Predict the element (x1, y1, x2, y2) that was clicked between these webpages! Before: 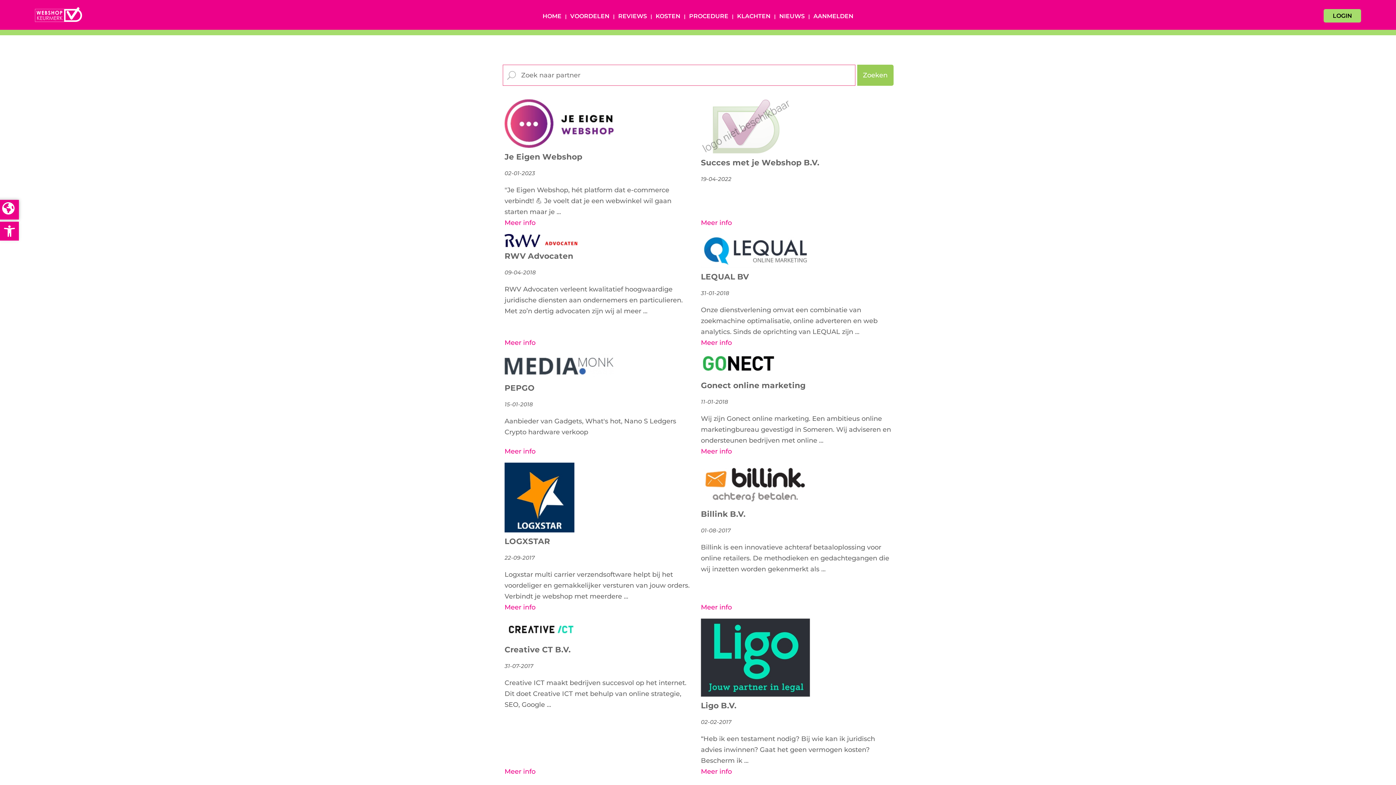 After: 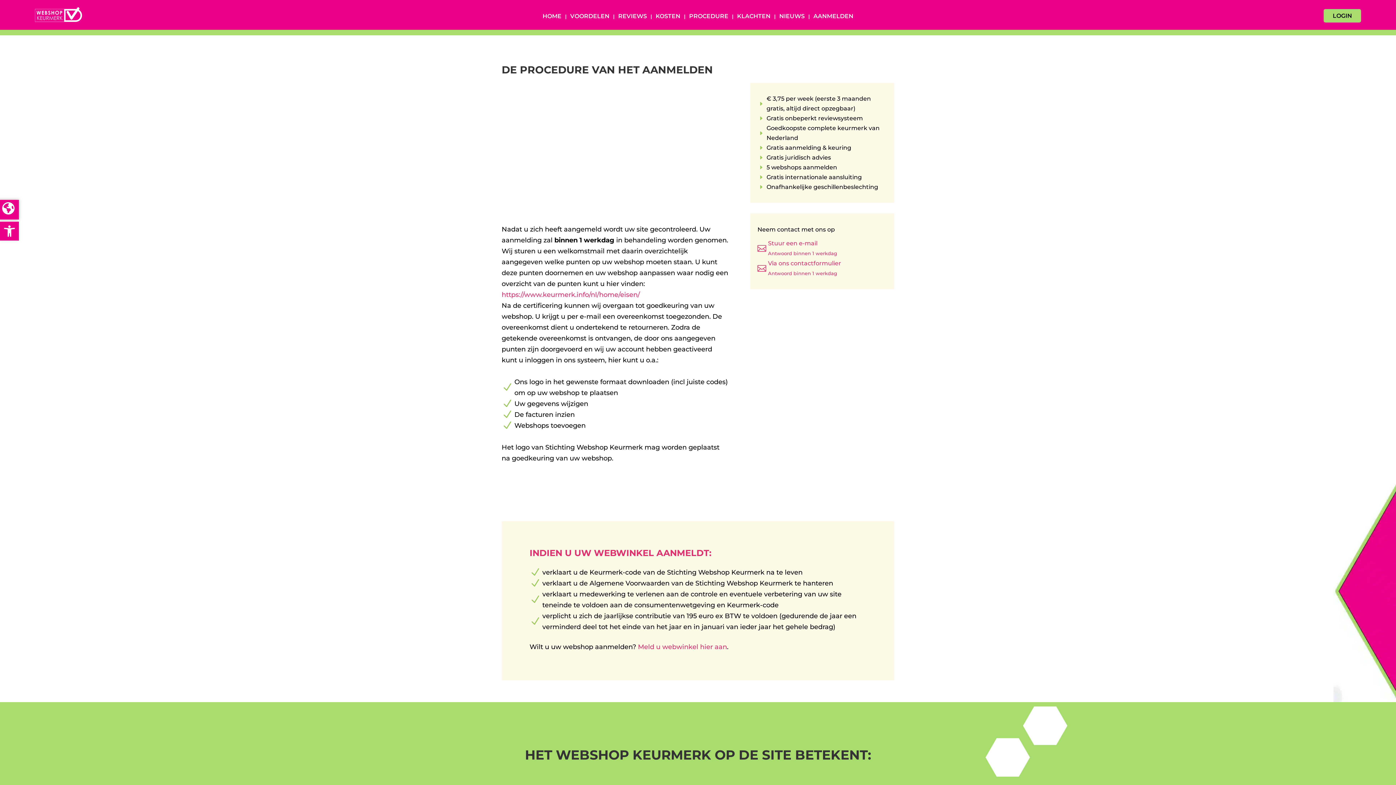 Action: label: PROCEDURE bbox: (689, 13, 728, 21)